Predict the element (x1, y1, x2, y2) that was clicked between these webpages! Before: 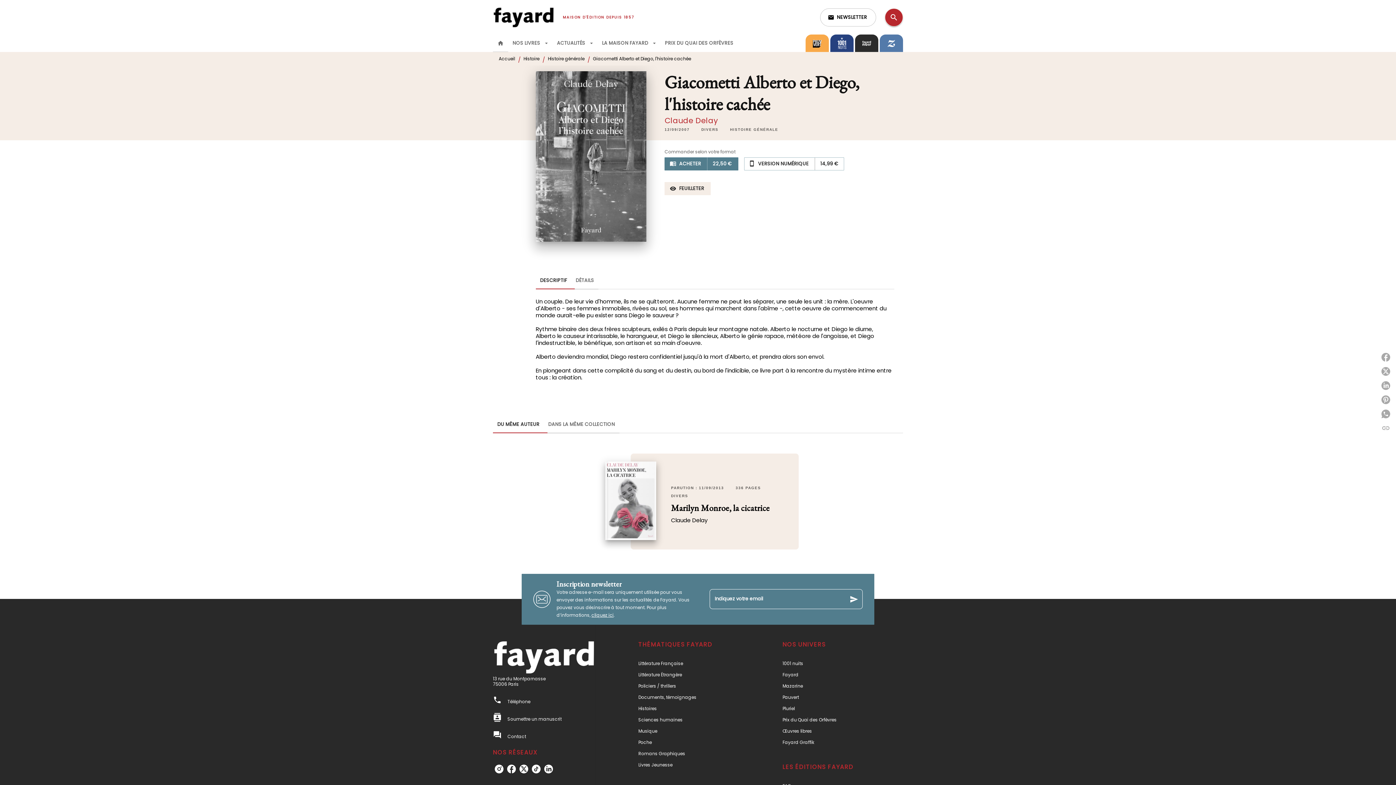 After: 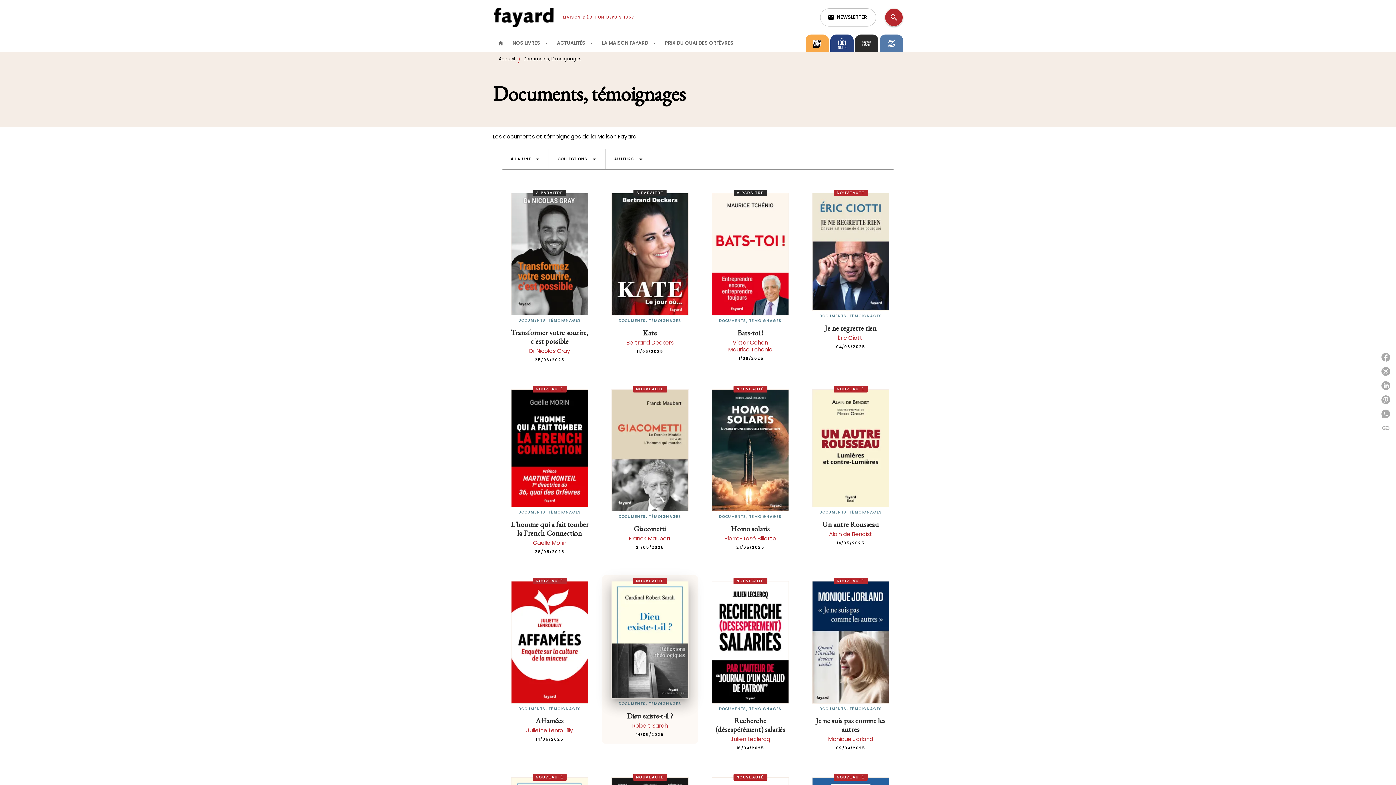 Action: label: Documents, témoignages bbox: (638, 691, 741, 703)